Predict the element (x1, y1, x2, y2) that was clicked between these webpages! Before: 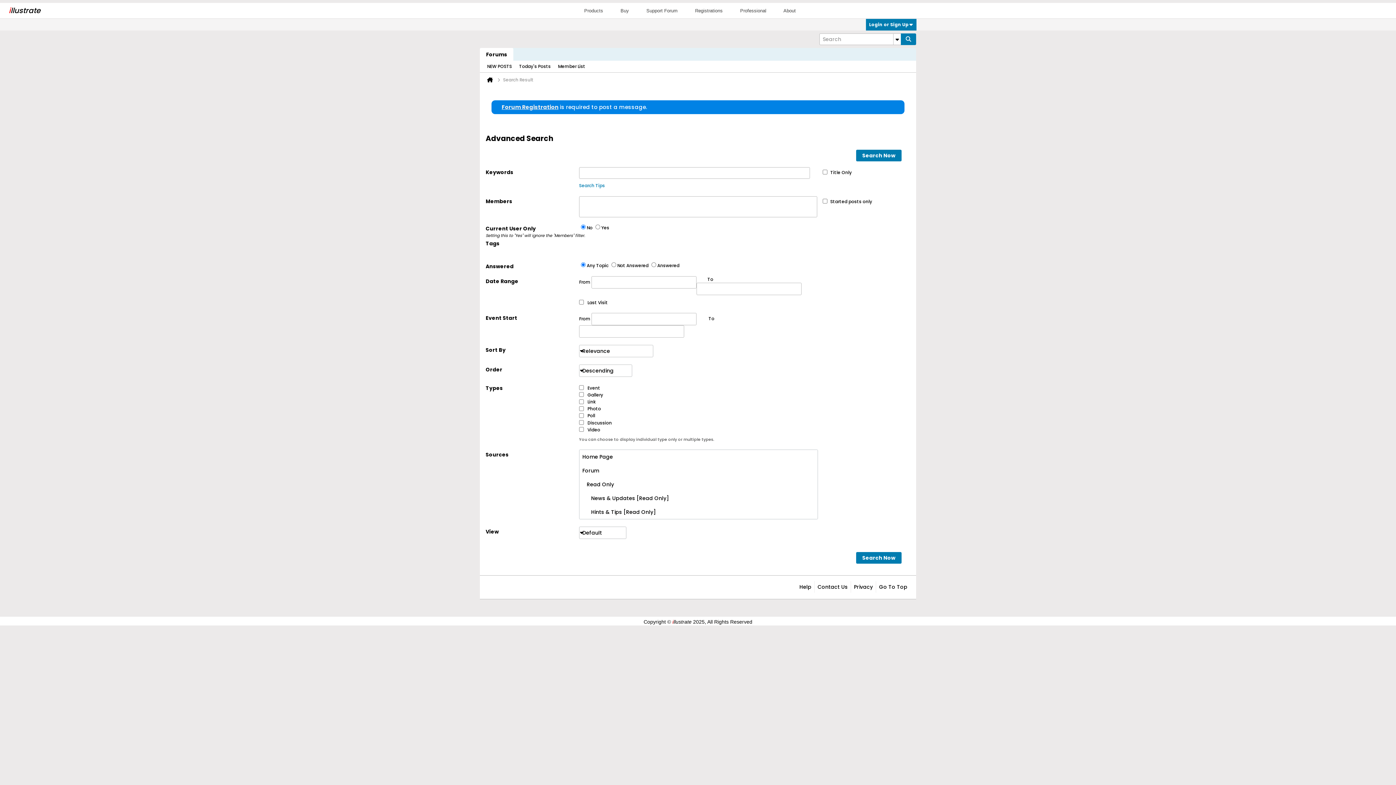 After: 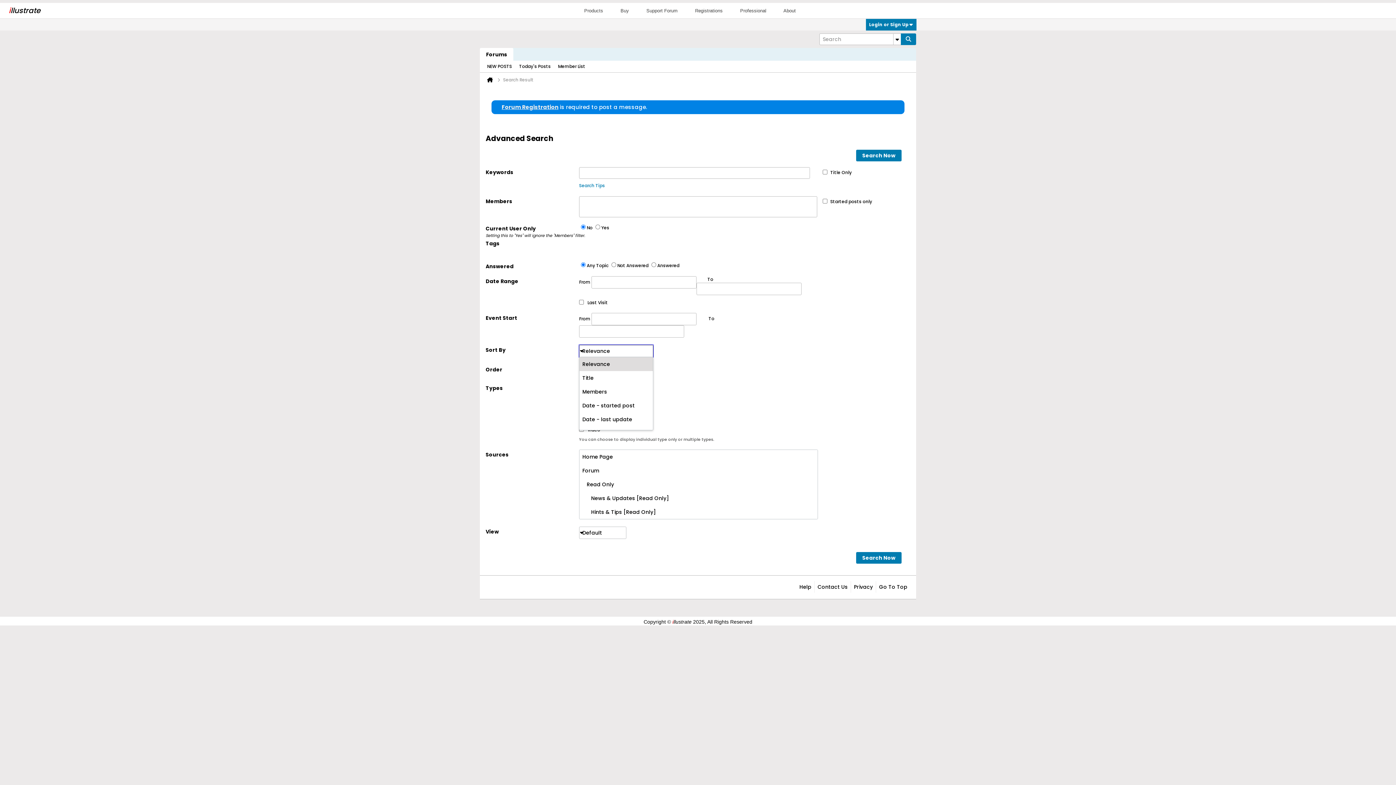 Action: label: Relevance bbox: (579, 345, 653, 357)